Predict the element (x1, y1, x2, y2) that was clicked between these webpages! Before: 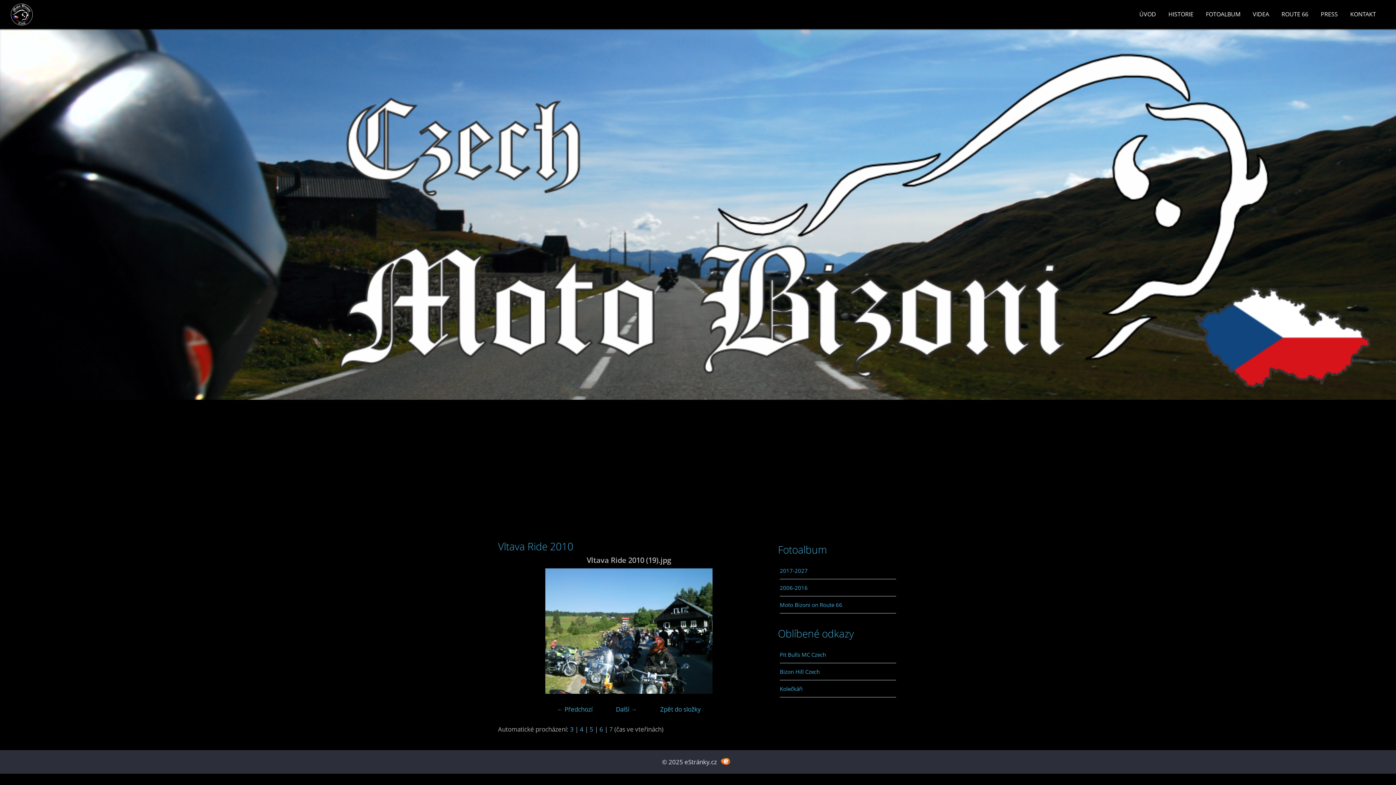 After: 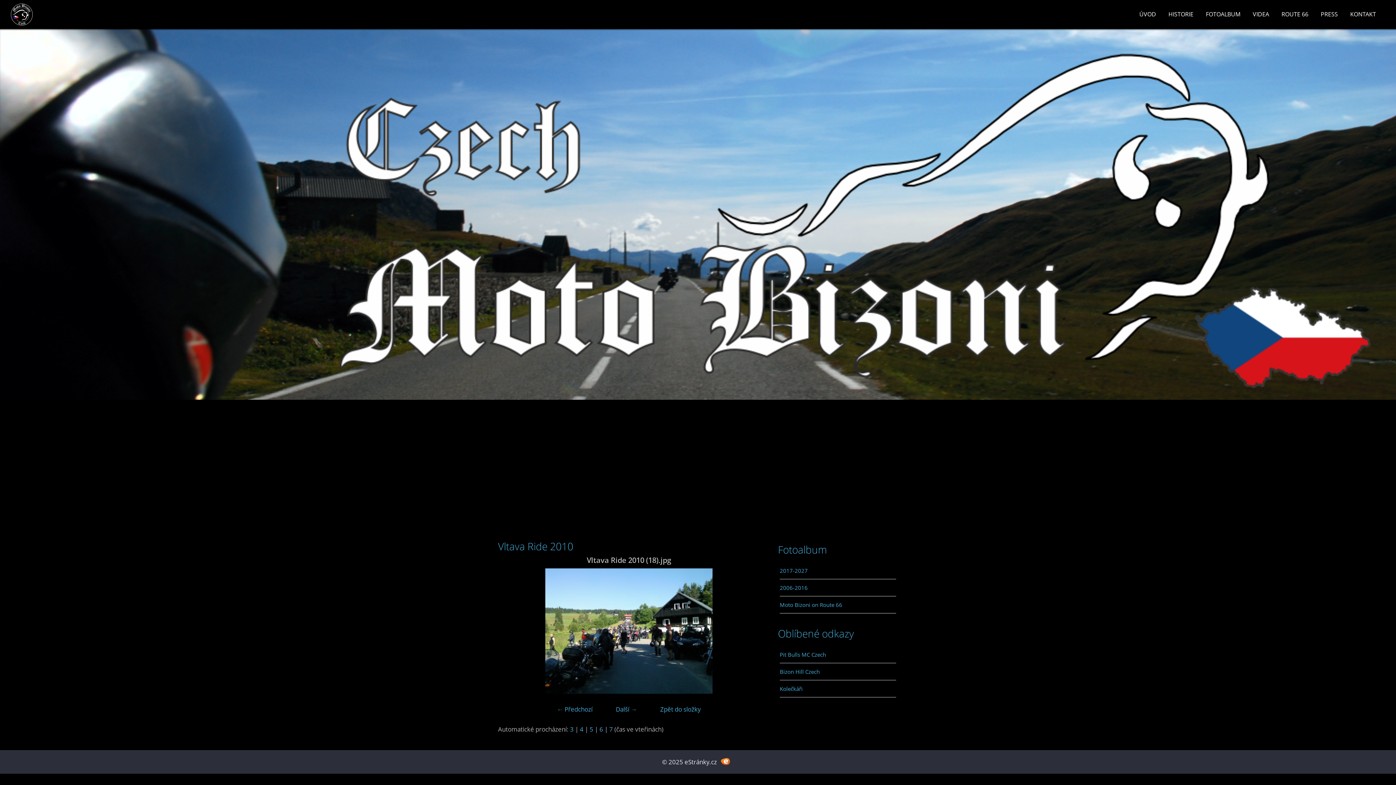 Action: bbox: (557, 705, 592, 713) label: ← Předchozí